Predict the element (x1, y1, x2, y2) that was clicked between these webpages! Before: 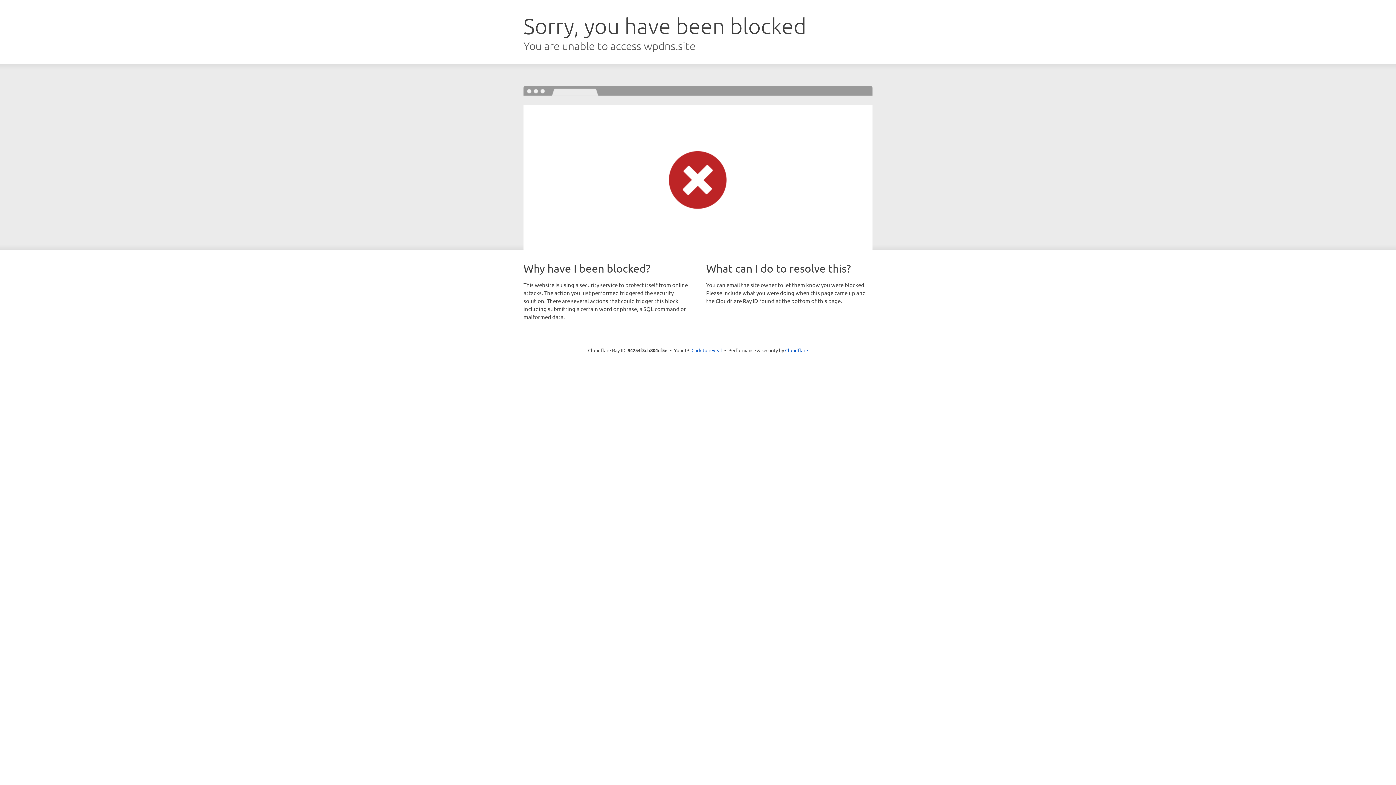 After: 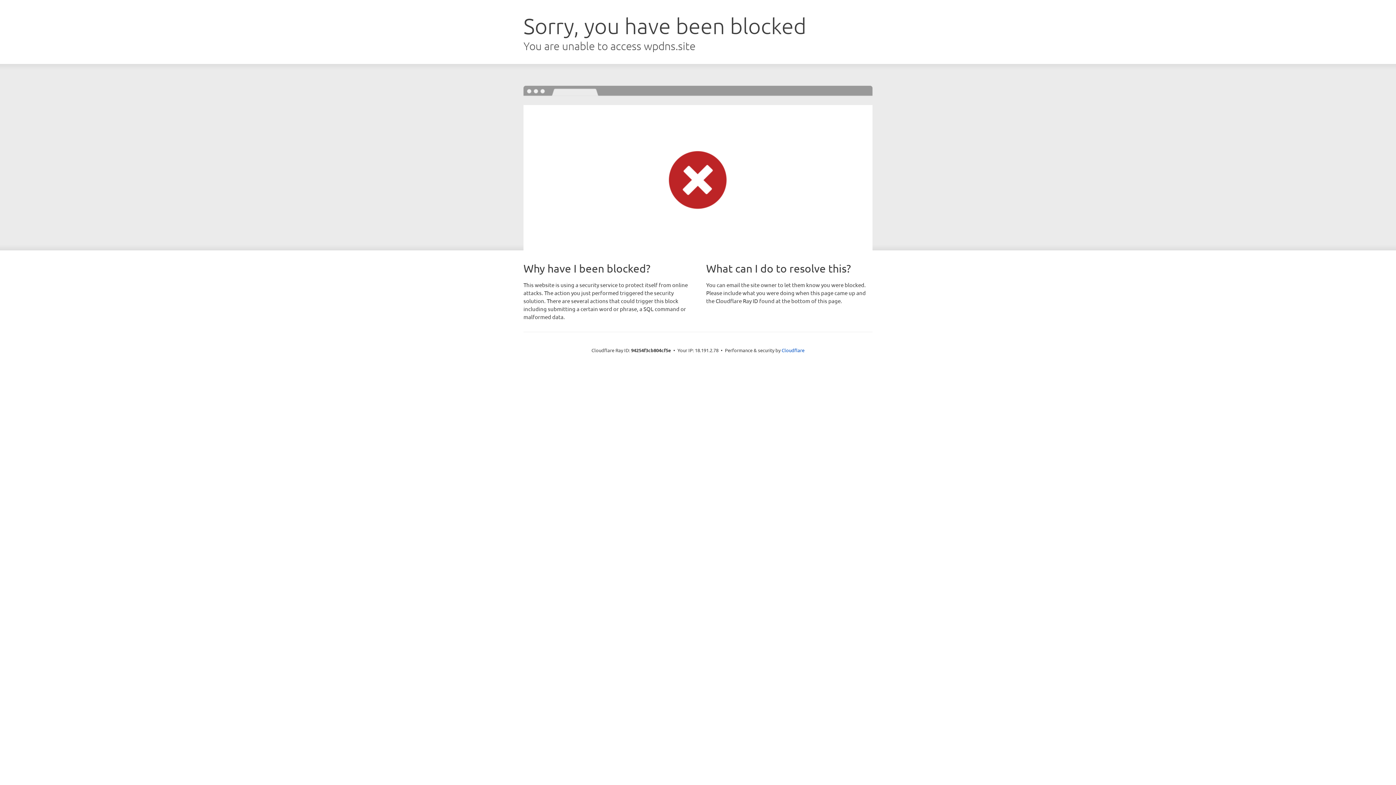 Action: bbox: (691, 346, 722, 353) label: Click to reveal